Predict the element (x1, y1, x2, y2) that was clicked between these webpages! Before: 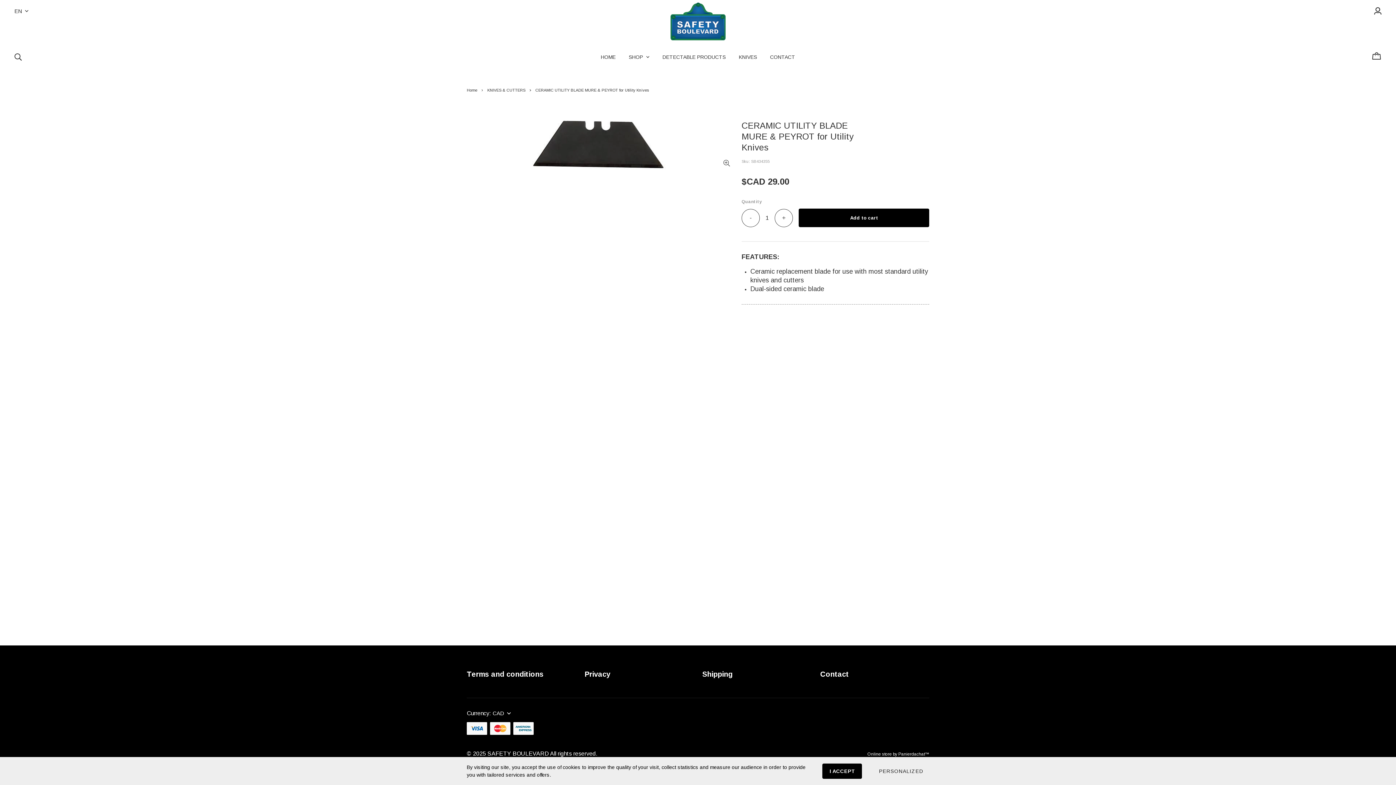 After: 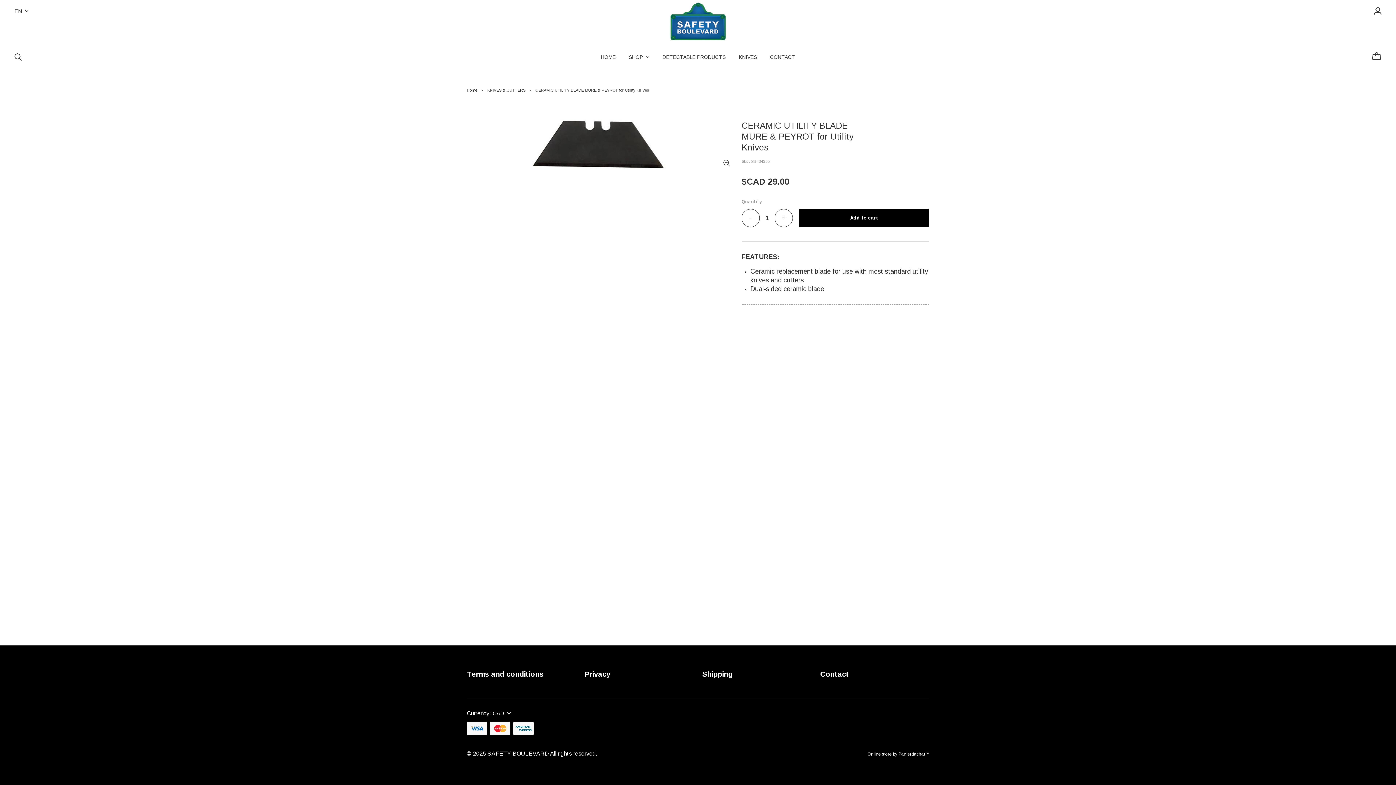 Action: bbox: (822, 763, 862, 779) label: I ACCEPT